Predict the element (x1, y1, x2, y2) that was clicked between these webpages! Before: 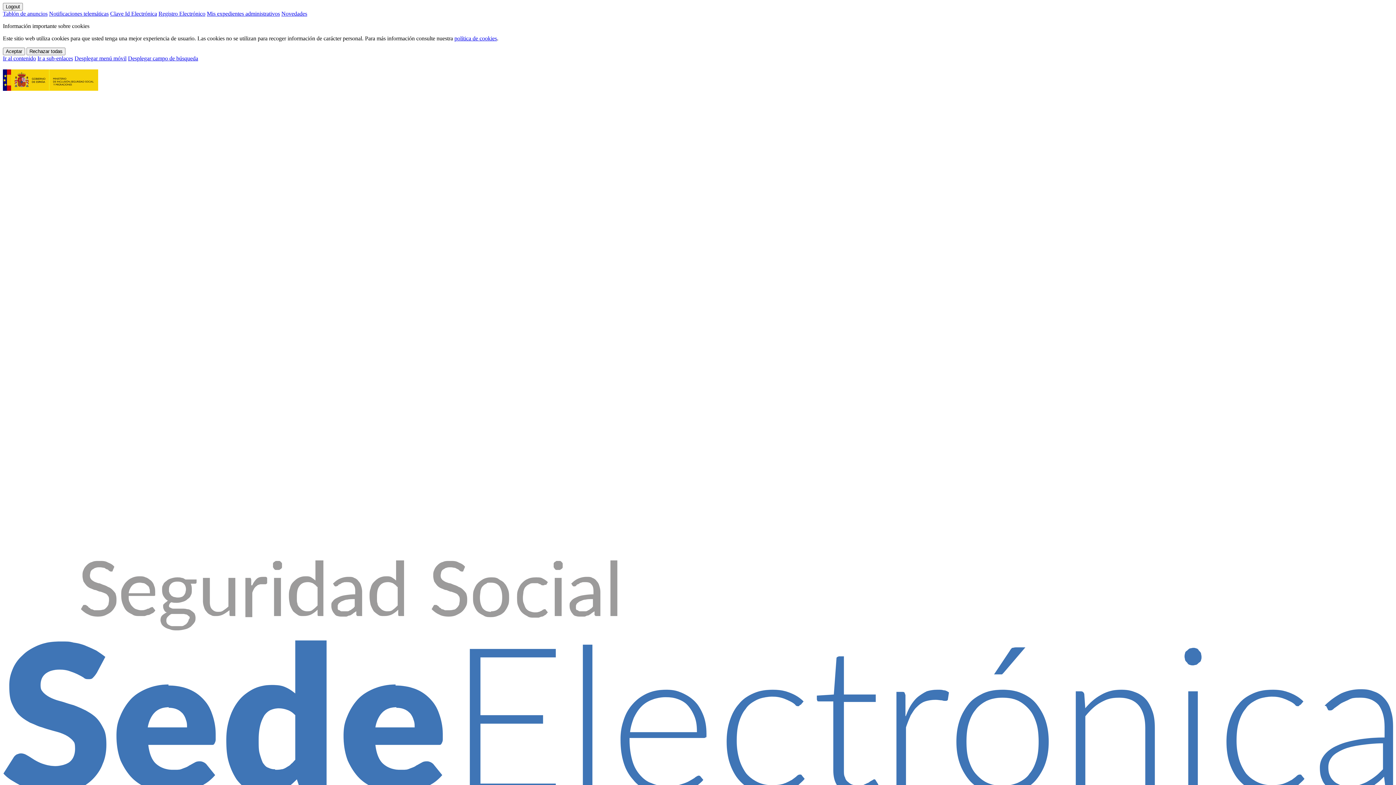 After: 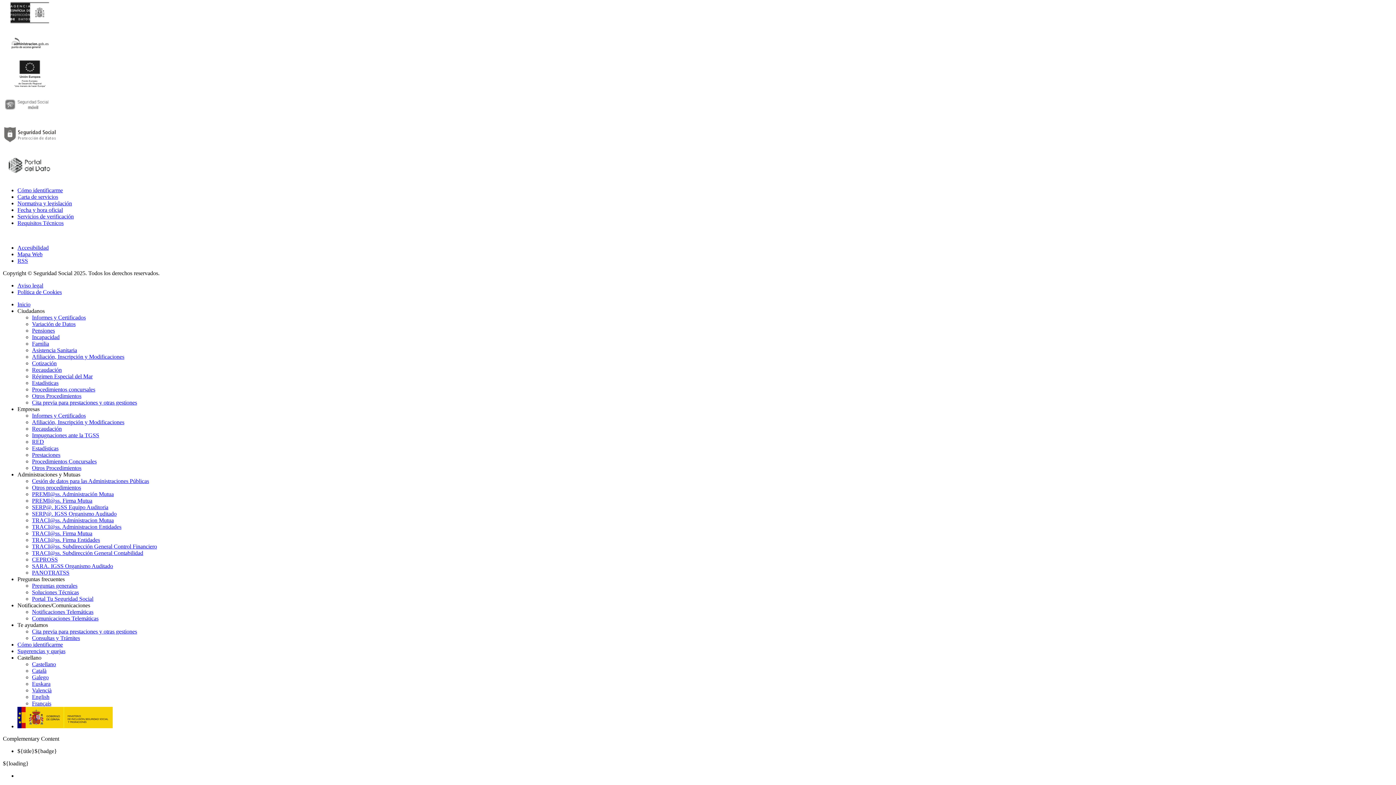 Action: label: Ir a sub-enlaces bbox: (37, 55, 73, 61)